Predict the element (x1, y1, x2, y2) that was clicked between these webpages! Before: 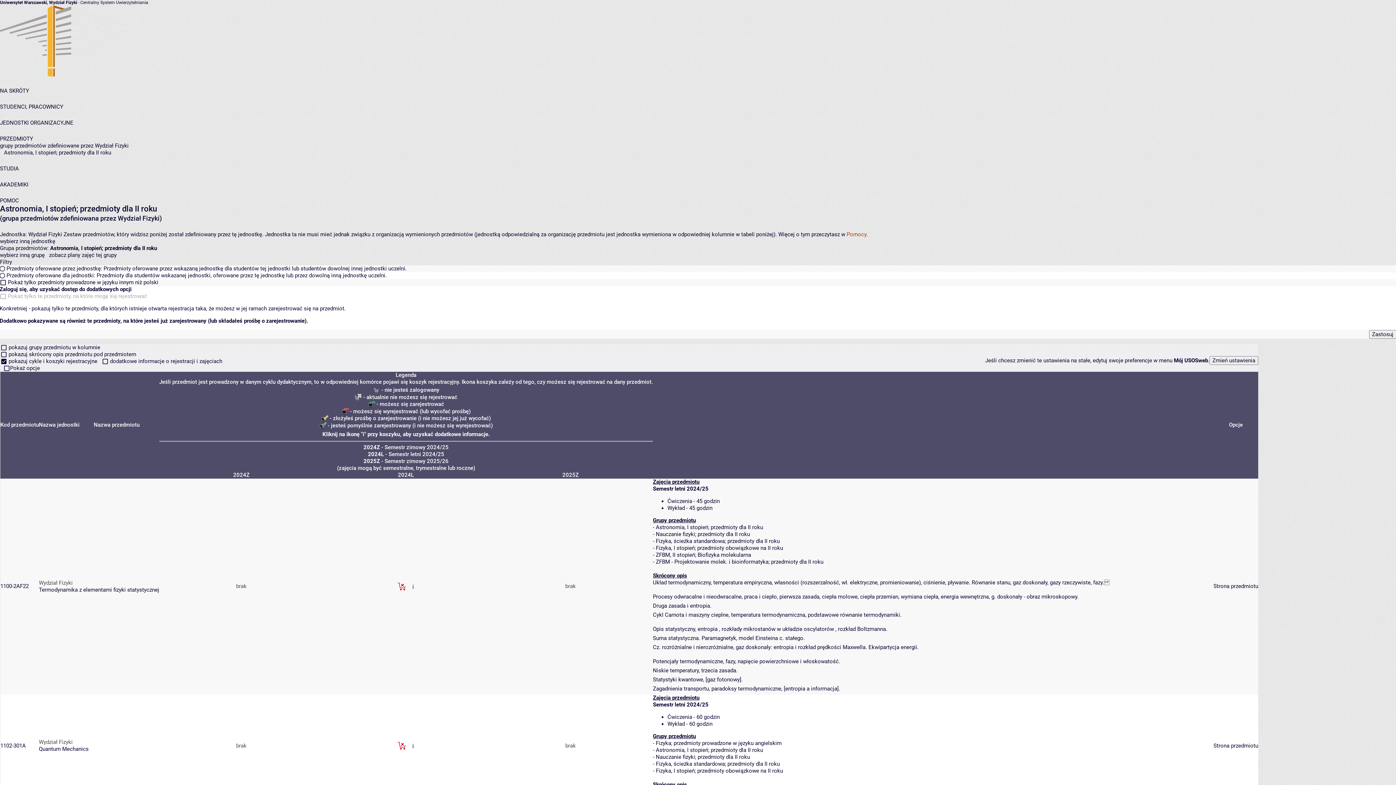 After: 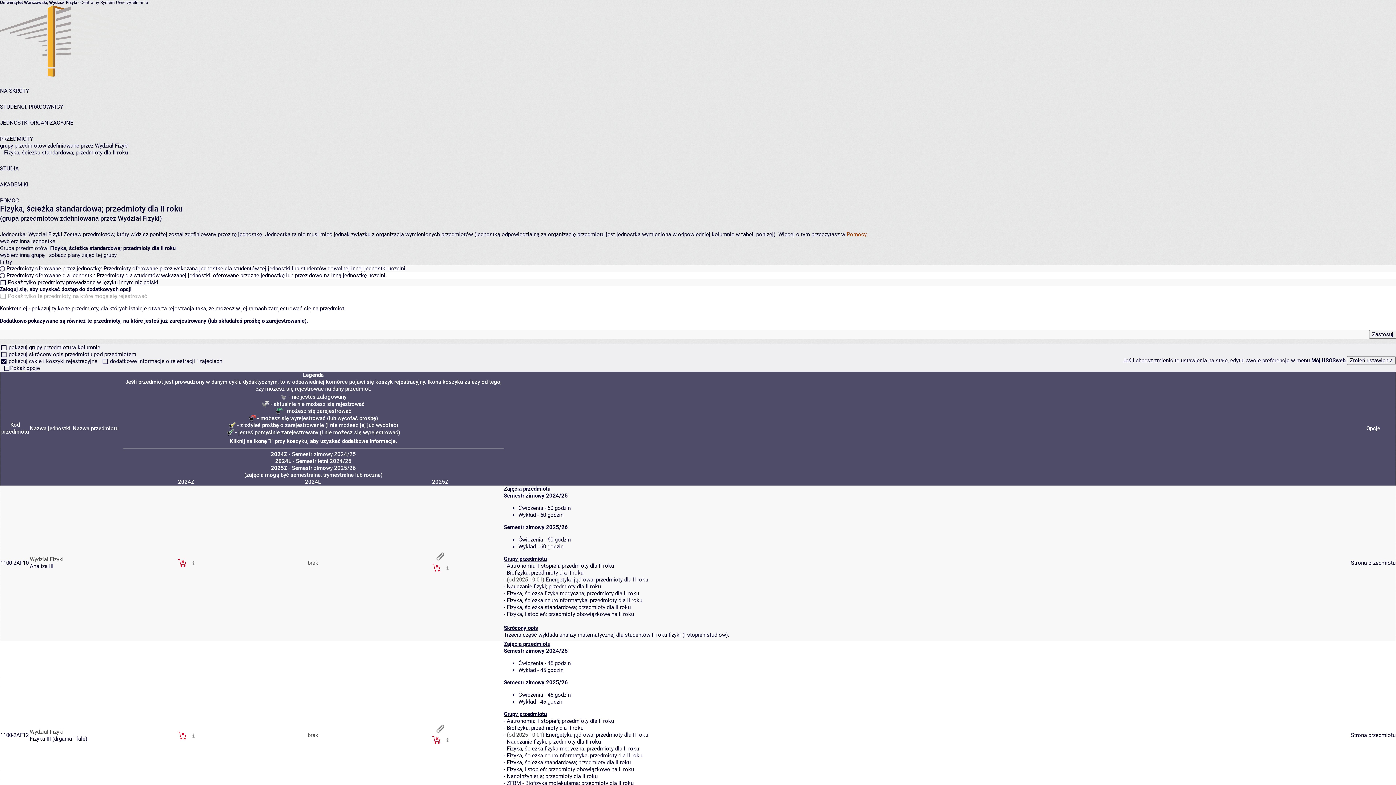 Action: label: Fizyka, ścieżka standardowa; przedmioty dla II roku bbox: (656, 538, 780, 544)